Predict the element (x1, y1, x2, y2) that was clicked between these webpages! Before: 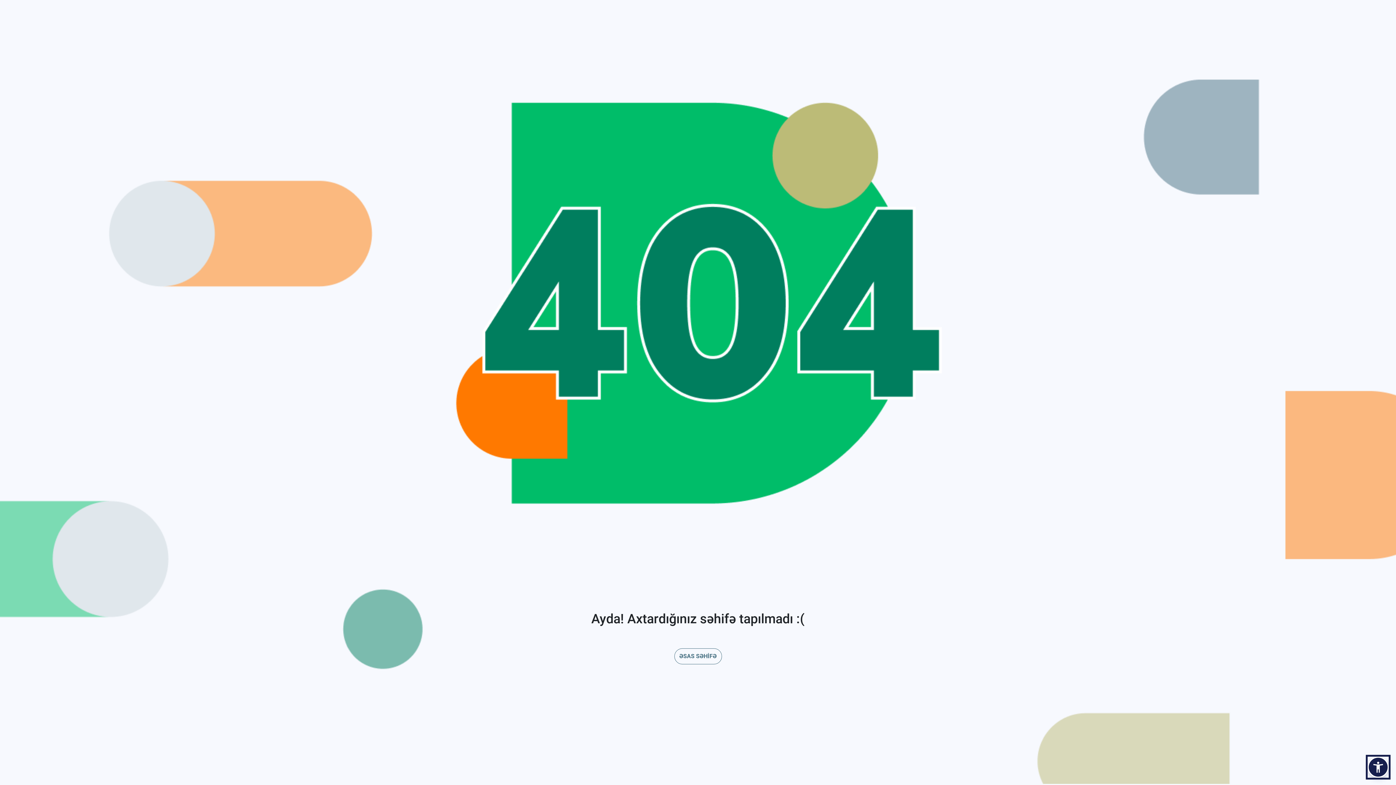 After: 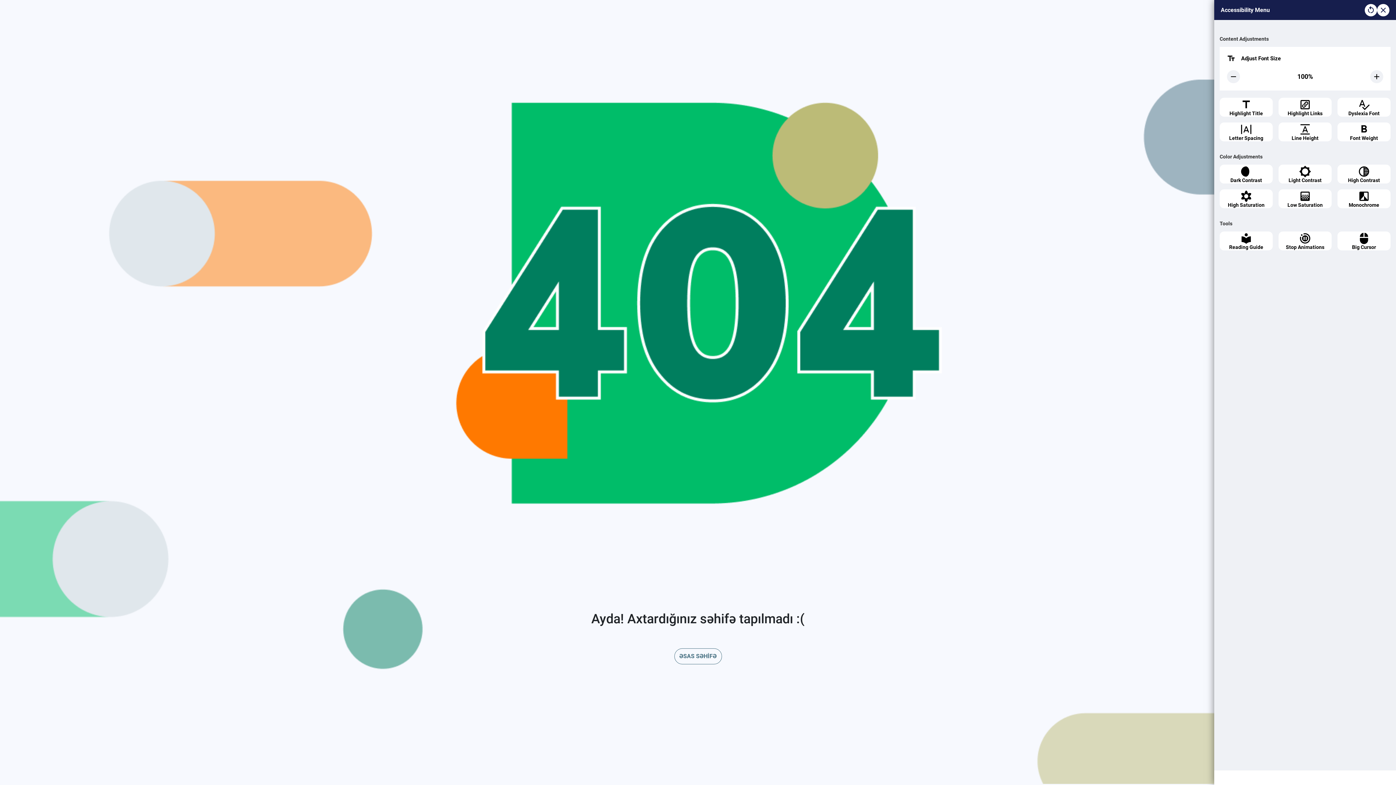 Action: bbox: (1368, 757, 1389, 778)